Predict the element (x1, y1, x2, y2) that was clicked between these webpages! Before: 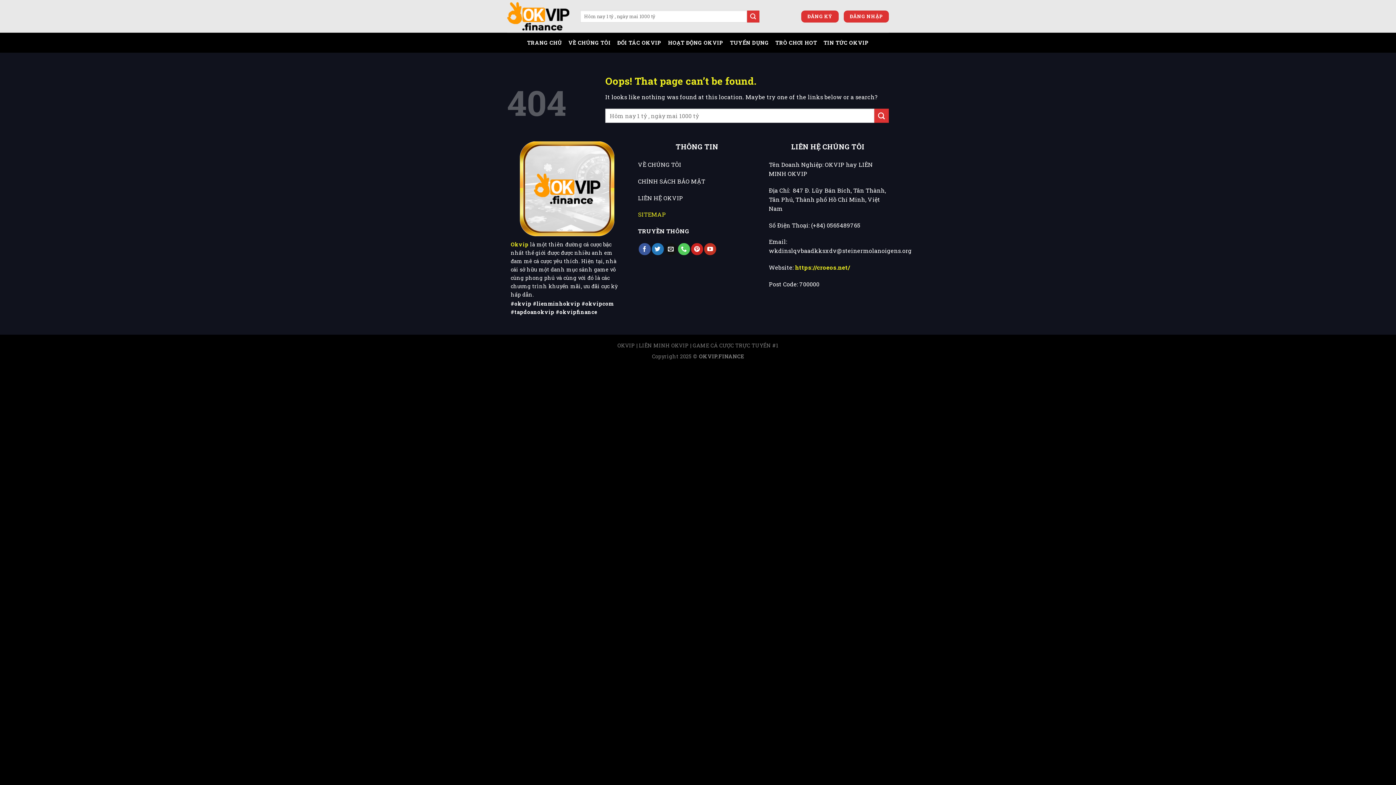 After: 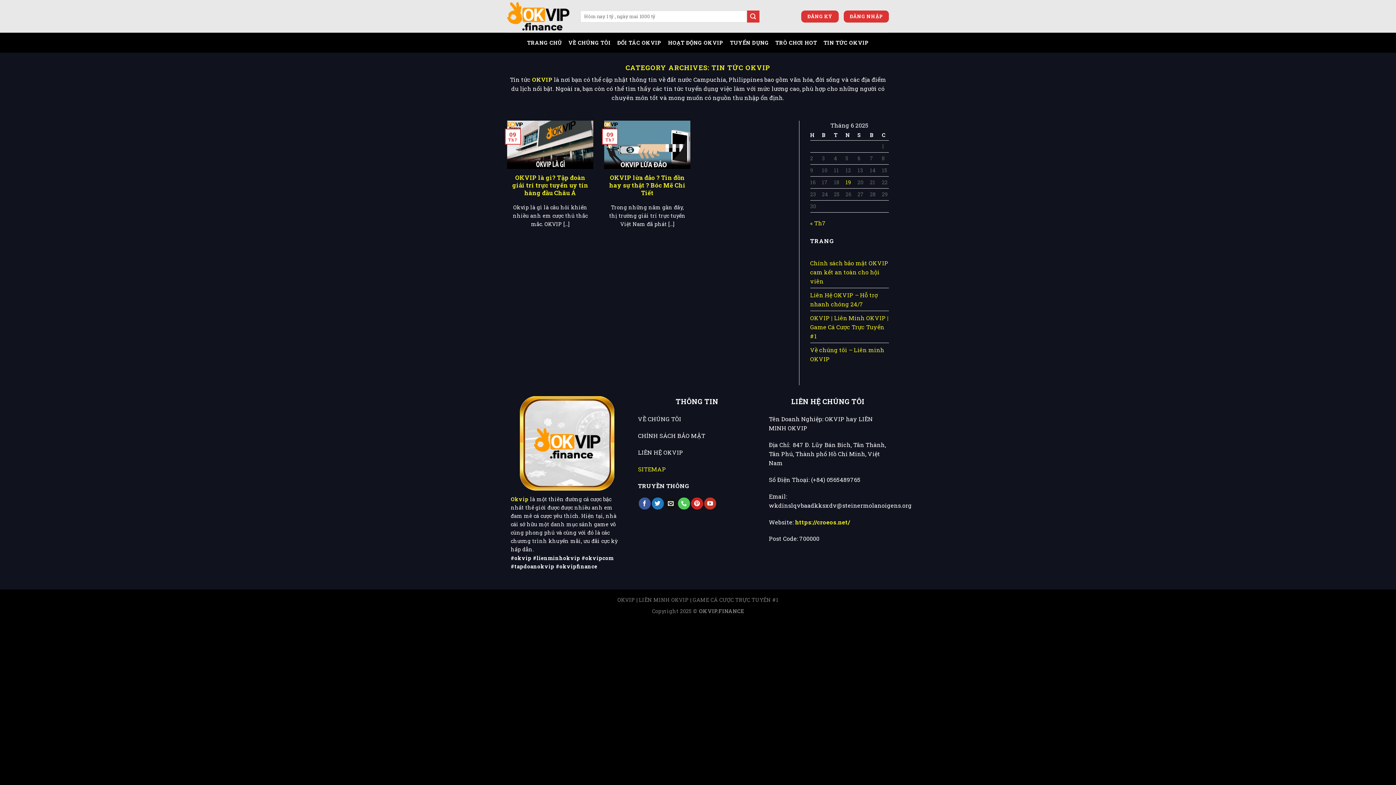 Action: bbox: (823, 36, 869, 49) label: TIN TỨC OKVIP